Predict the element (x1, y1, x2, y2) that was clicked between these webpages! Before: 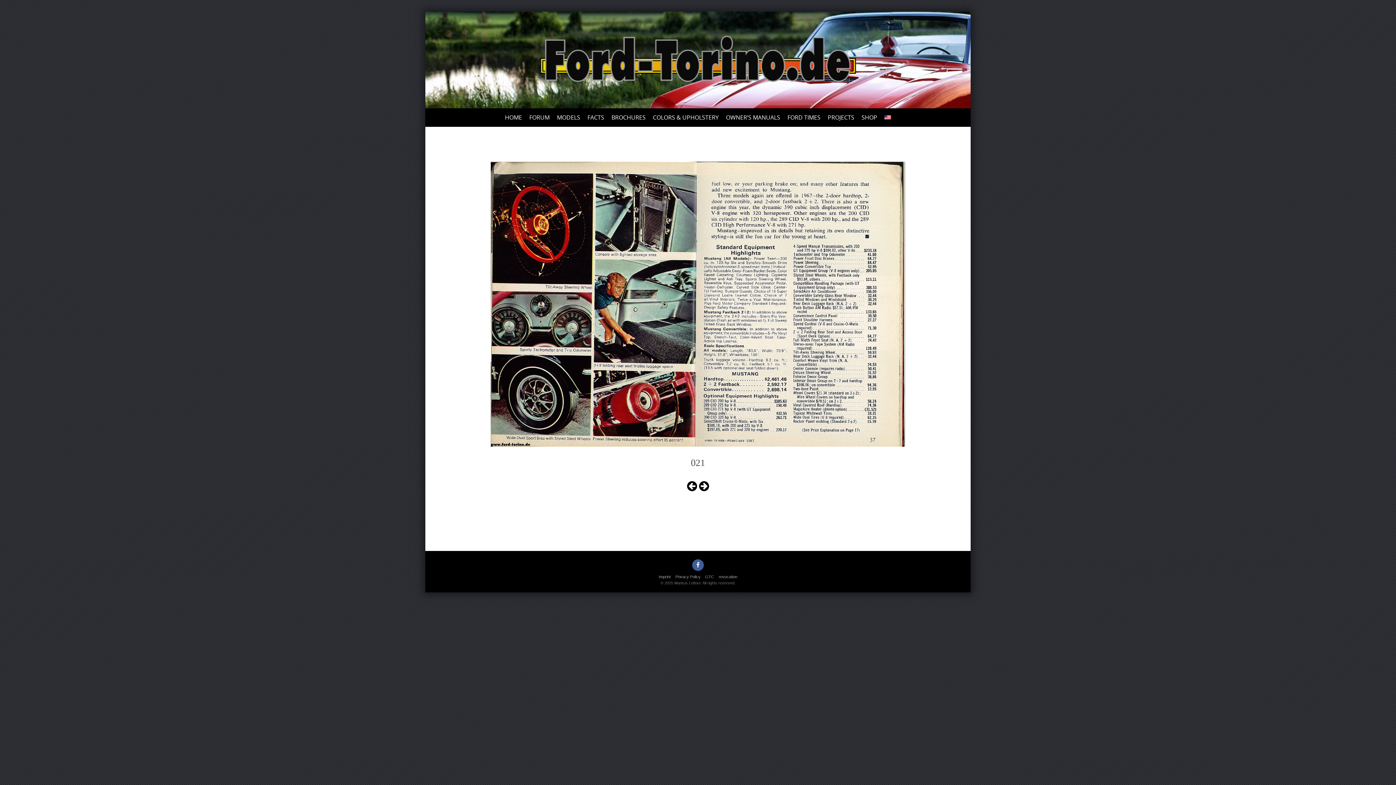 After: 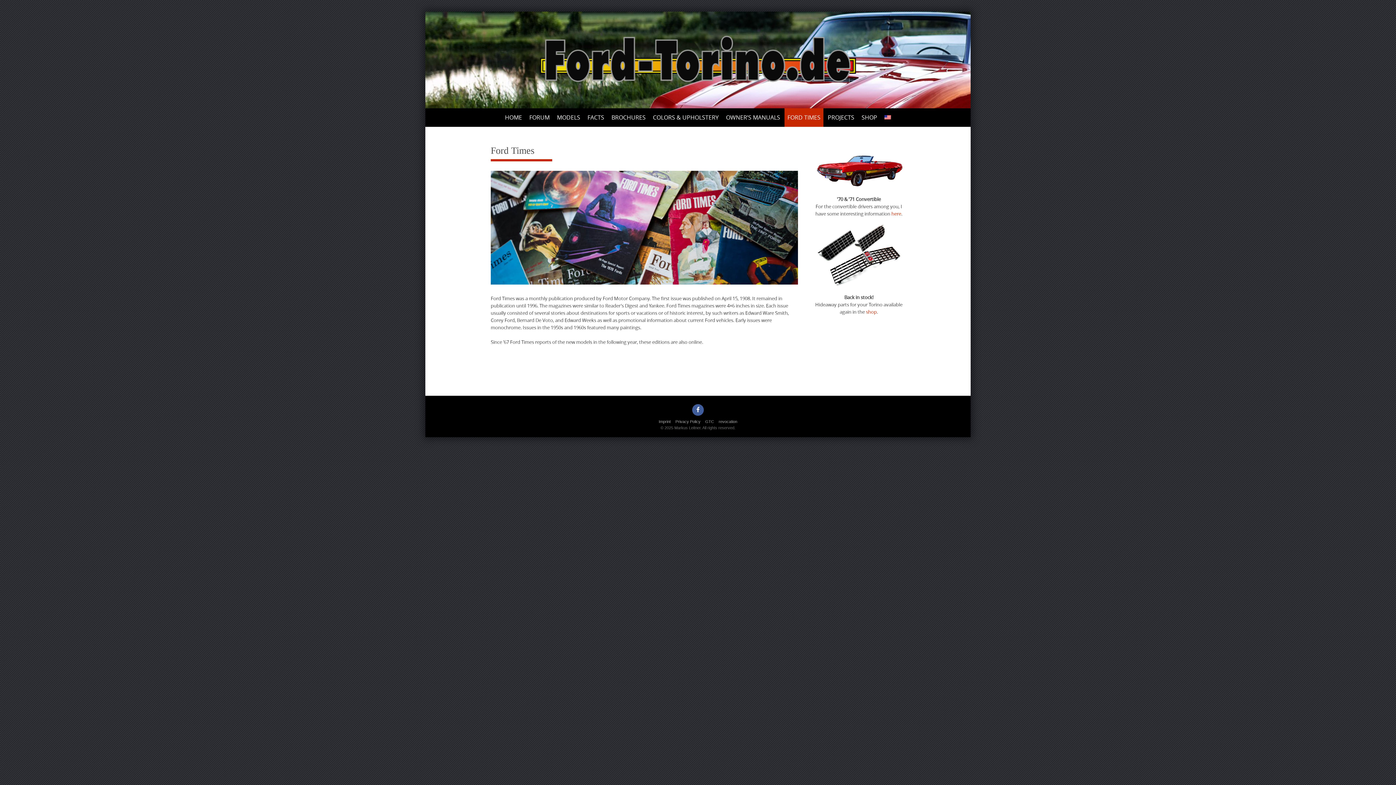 Action: label: FORD TIMES bbox: (784, 108, 823, 126)